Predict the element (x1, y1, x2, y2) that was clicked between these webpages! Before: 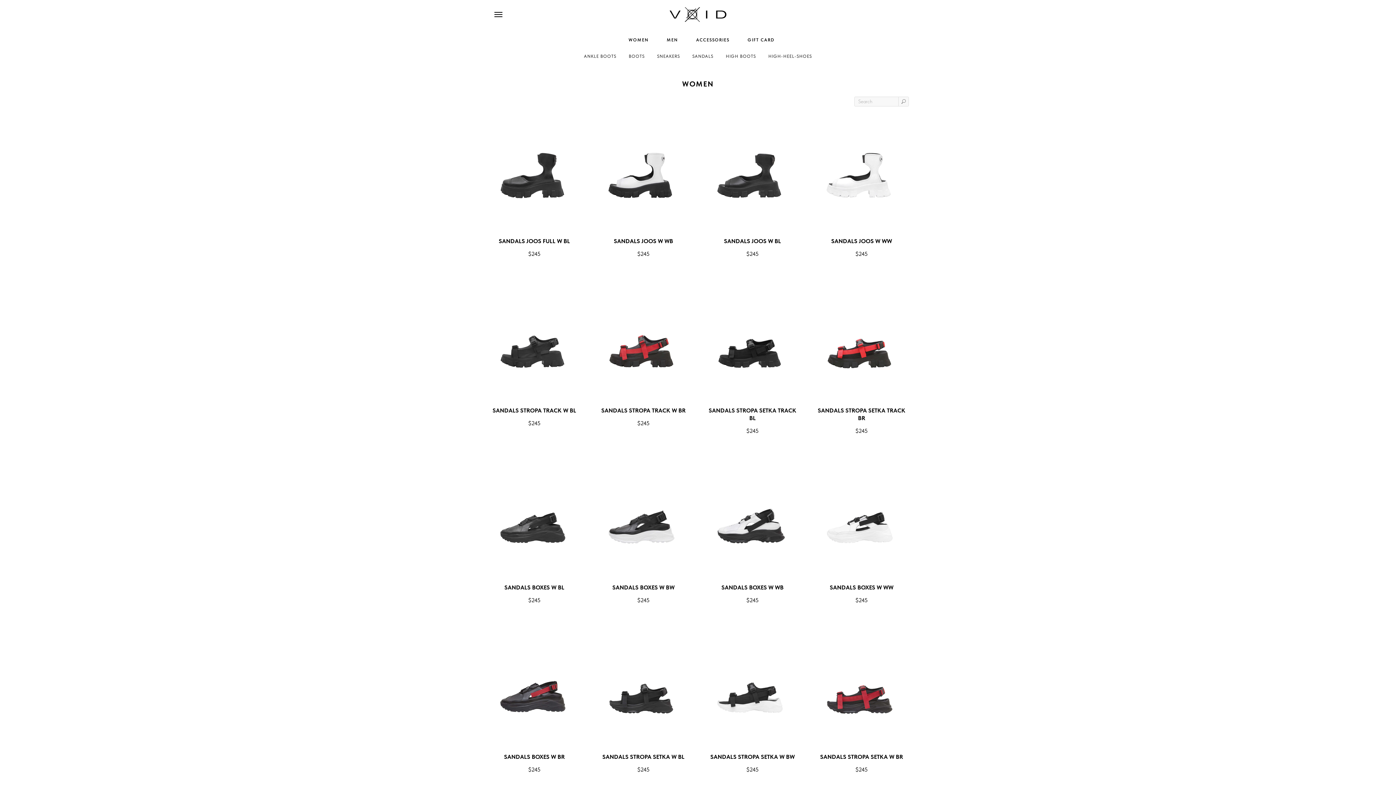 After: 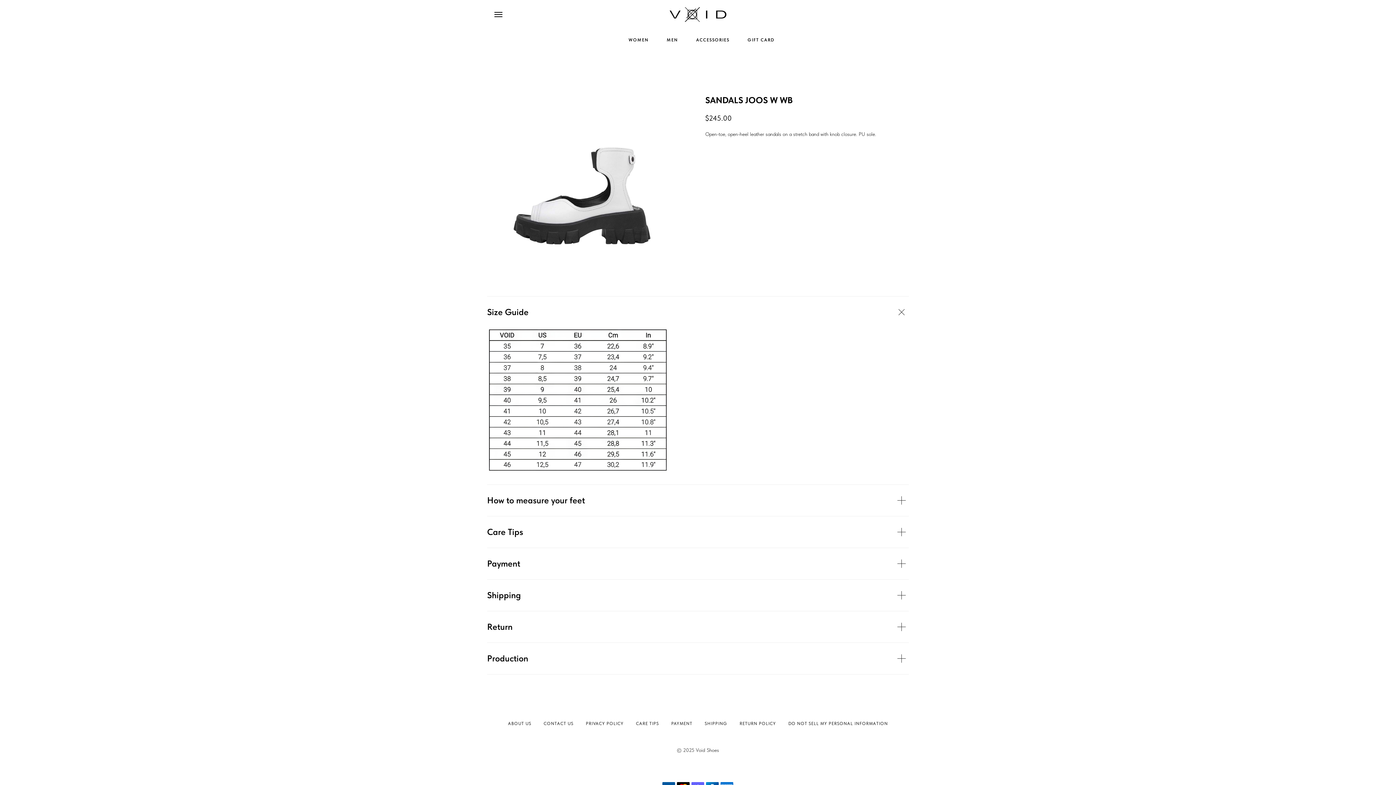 Action: label: SANDALS JOOS W WB
$245 bbox: (596, 121, 690, 257)